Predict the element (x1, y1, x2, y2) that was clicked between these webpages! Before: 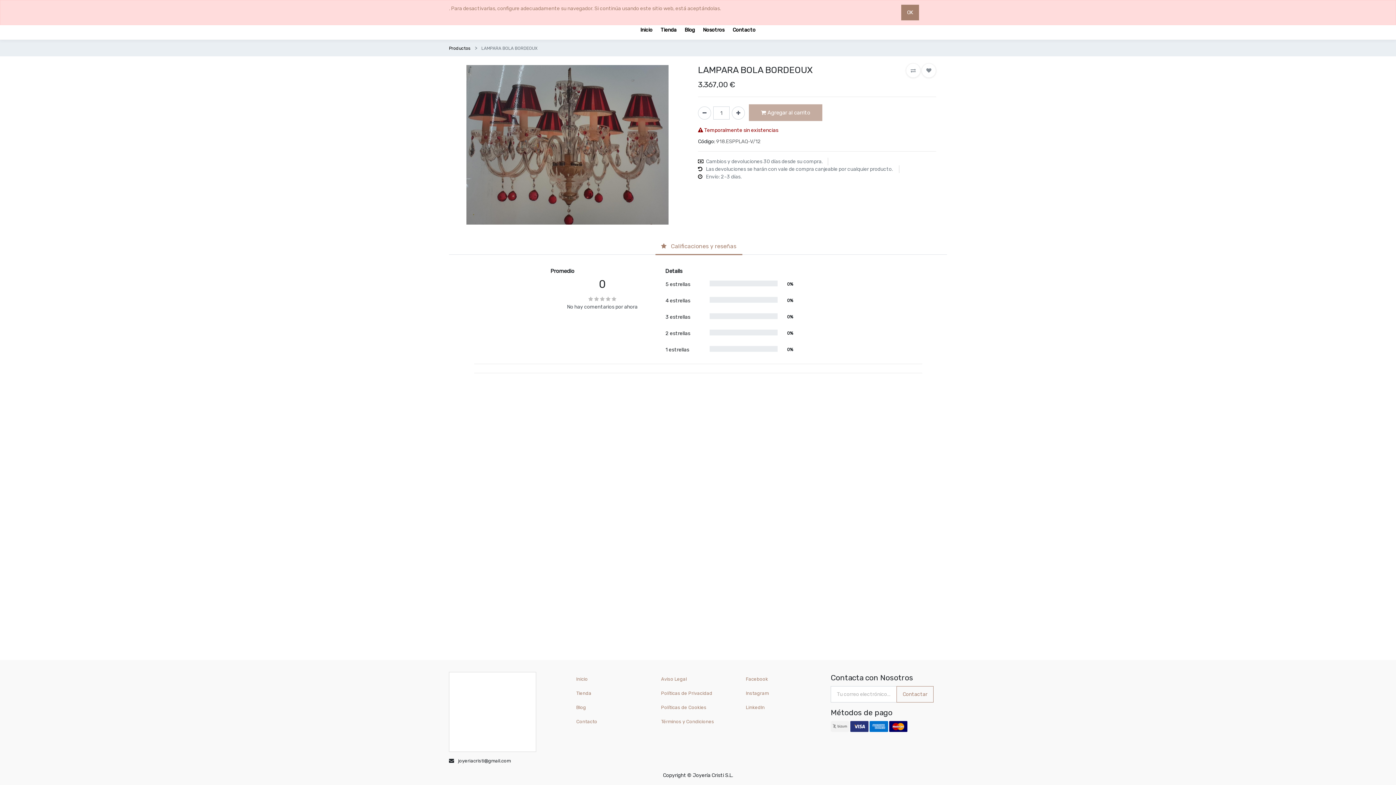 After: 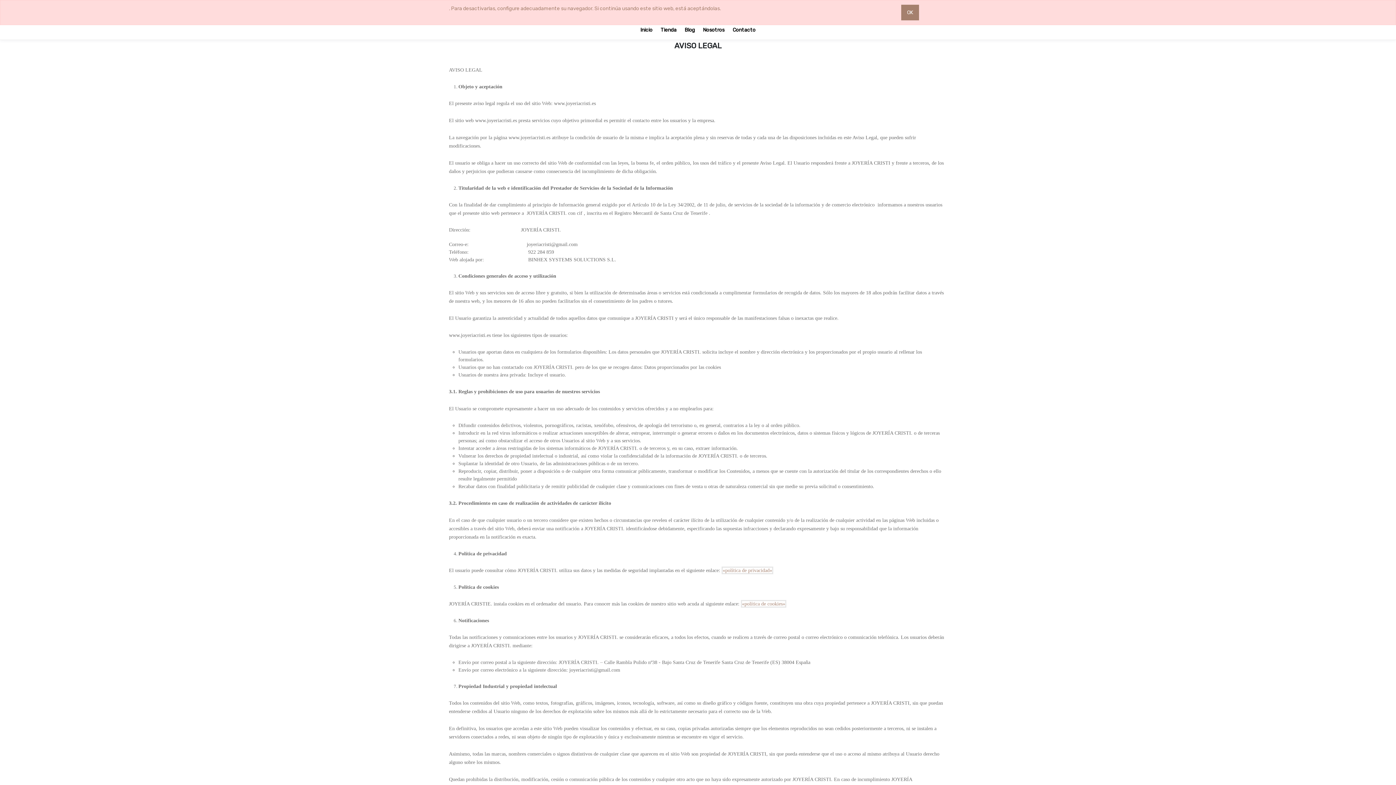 Action: label: Aviso Legal bbox: (661, 676, 735, 682)